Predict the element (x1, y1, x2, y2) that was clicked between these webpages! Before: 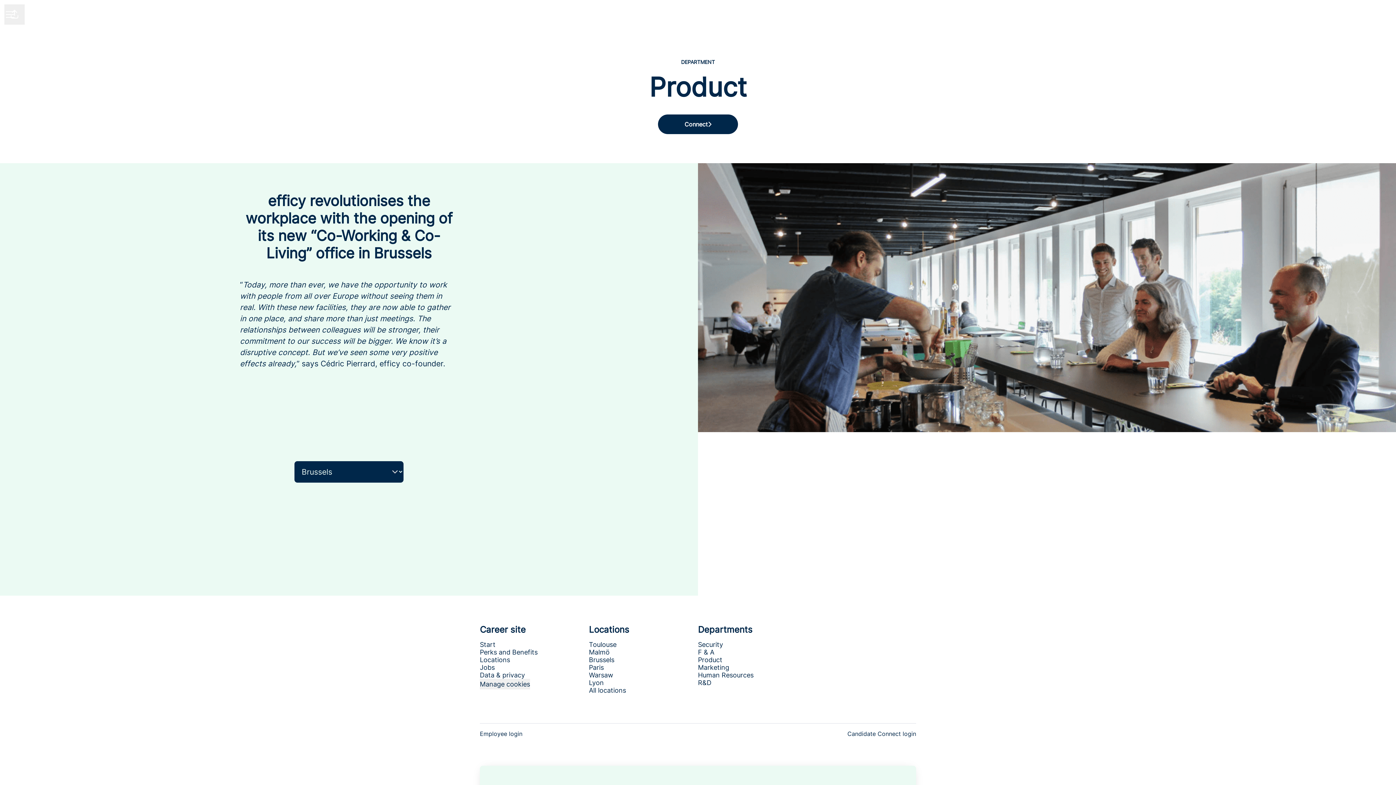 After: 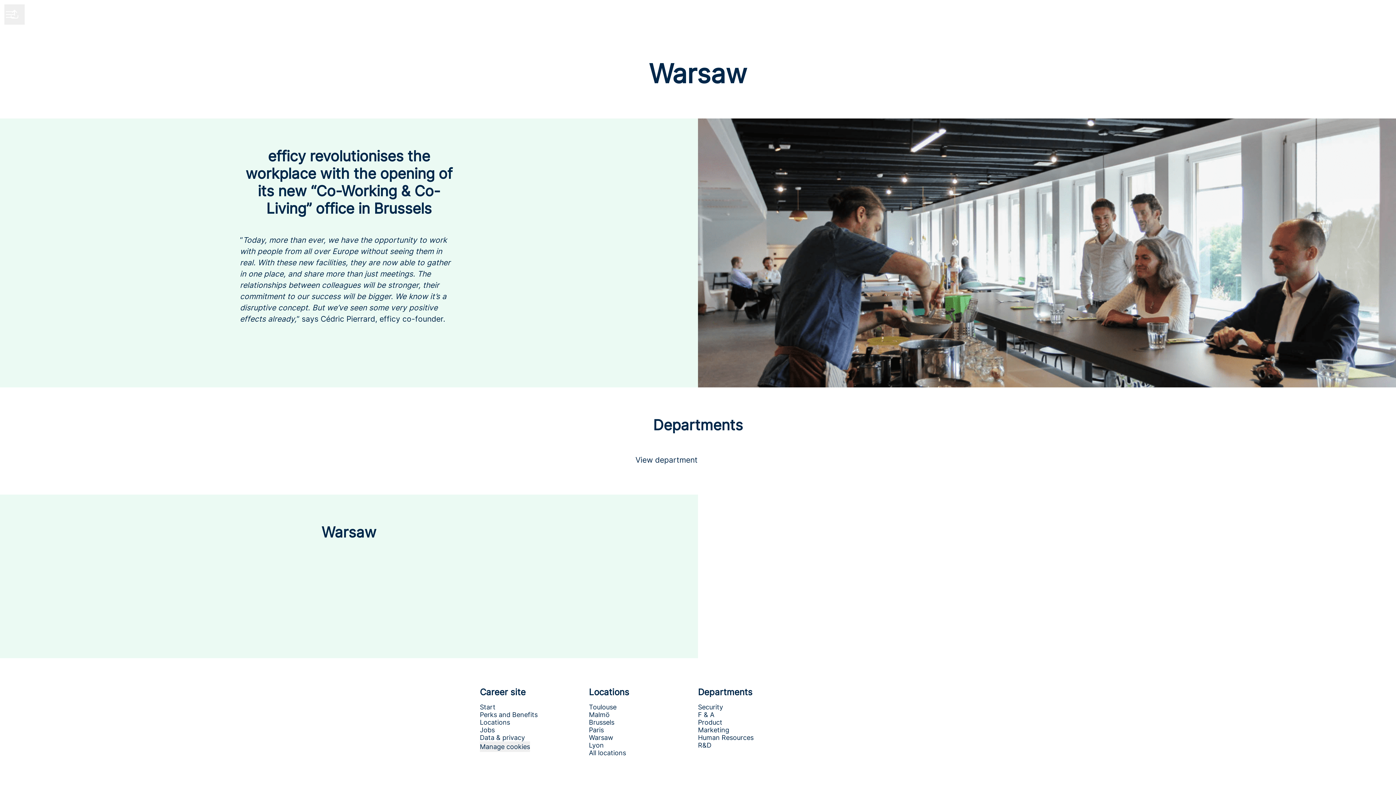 Action: label: Warsaw bbox: (589, 670, 613, 680)